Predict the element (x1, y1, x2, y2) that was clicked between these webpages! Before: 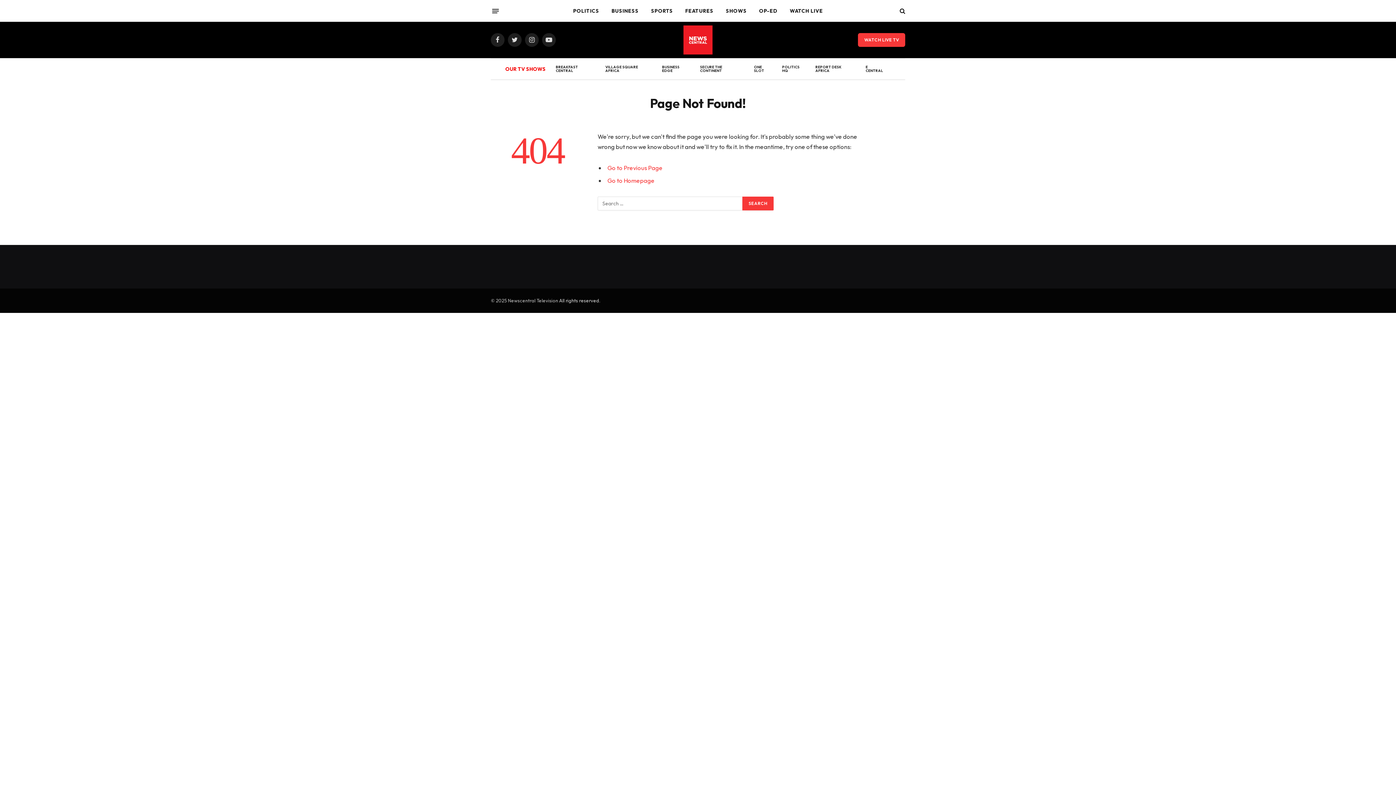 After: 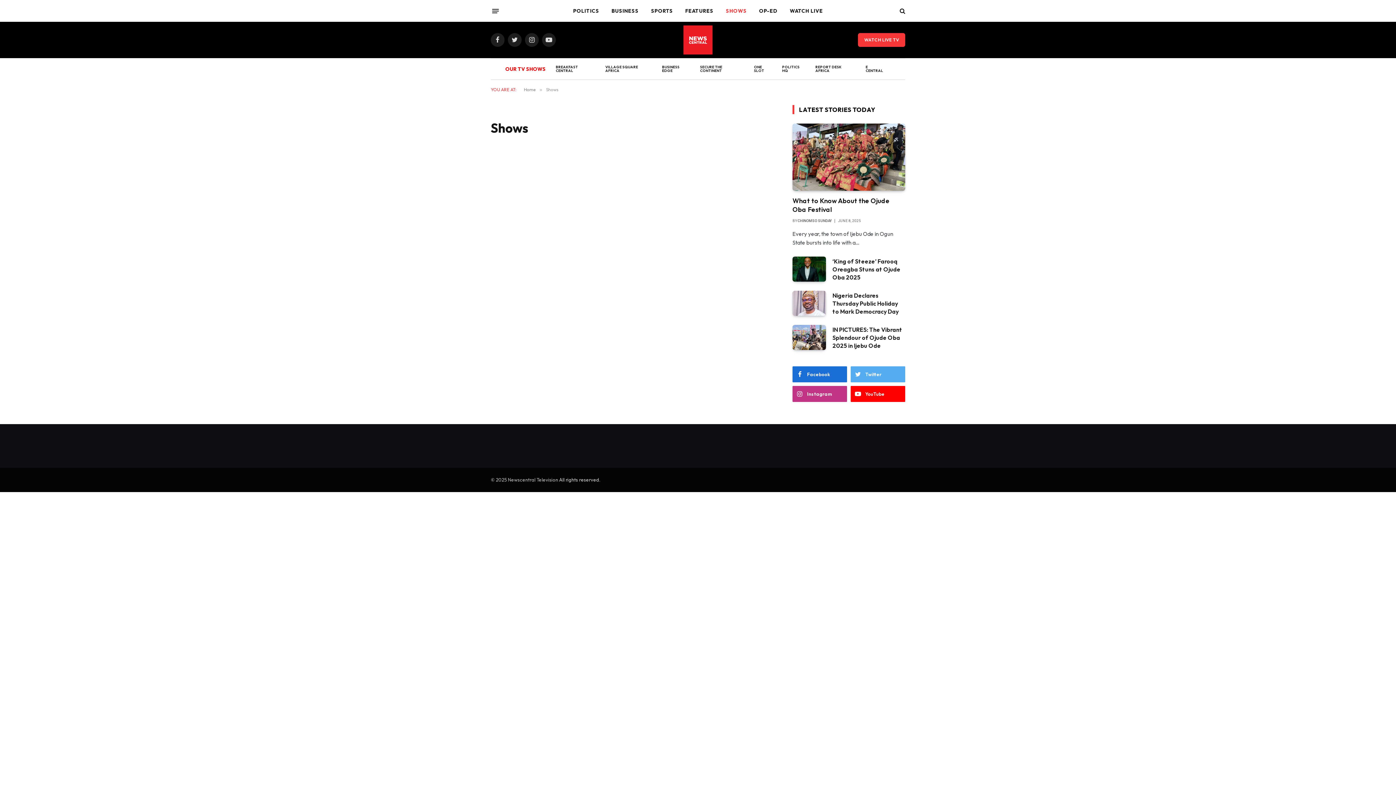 Action: label: SHOWS bbox: (719, 0, 753, 21)